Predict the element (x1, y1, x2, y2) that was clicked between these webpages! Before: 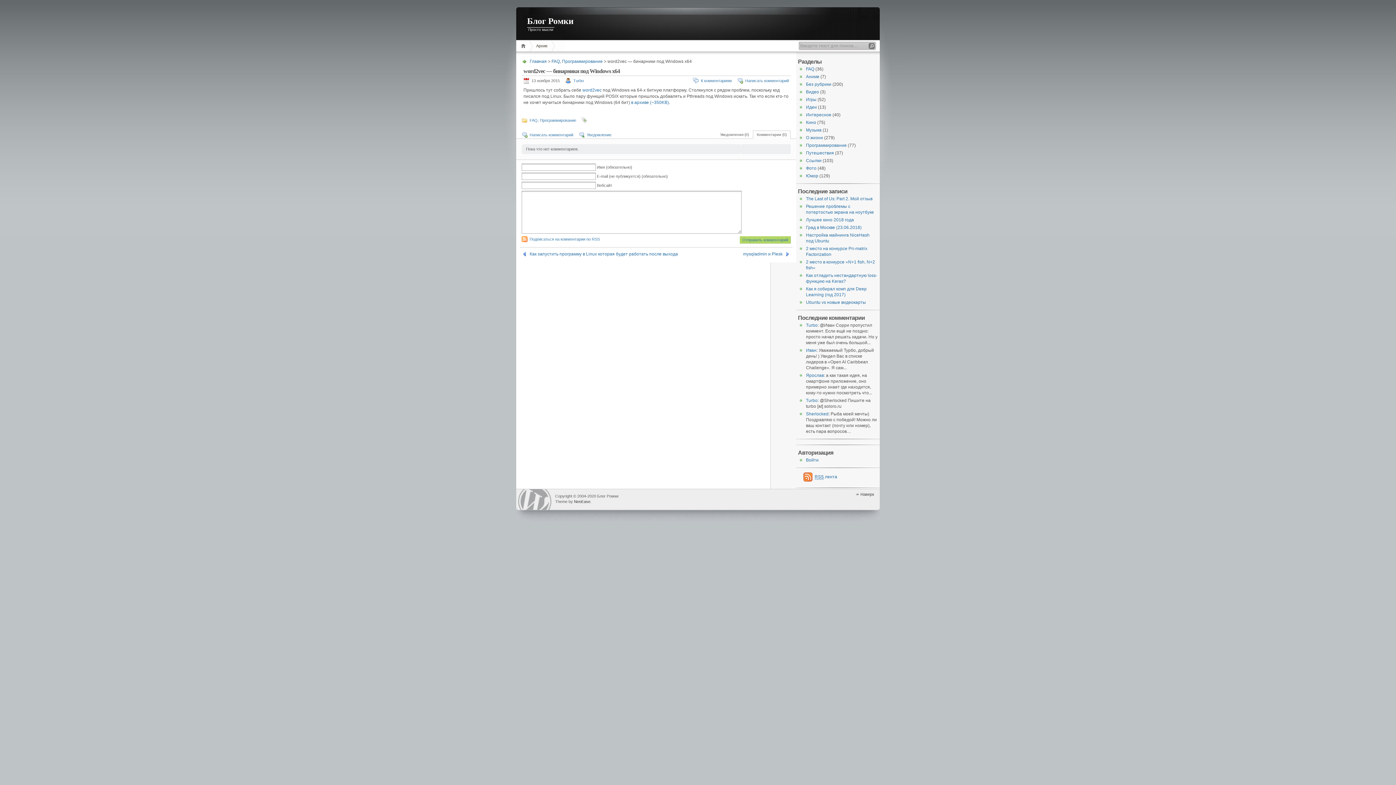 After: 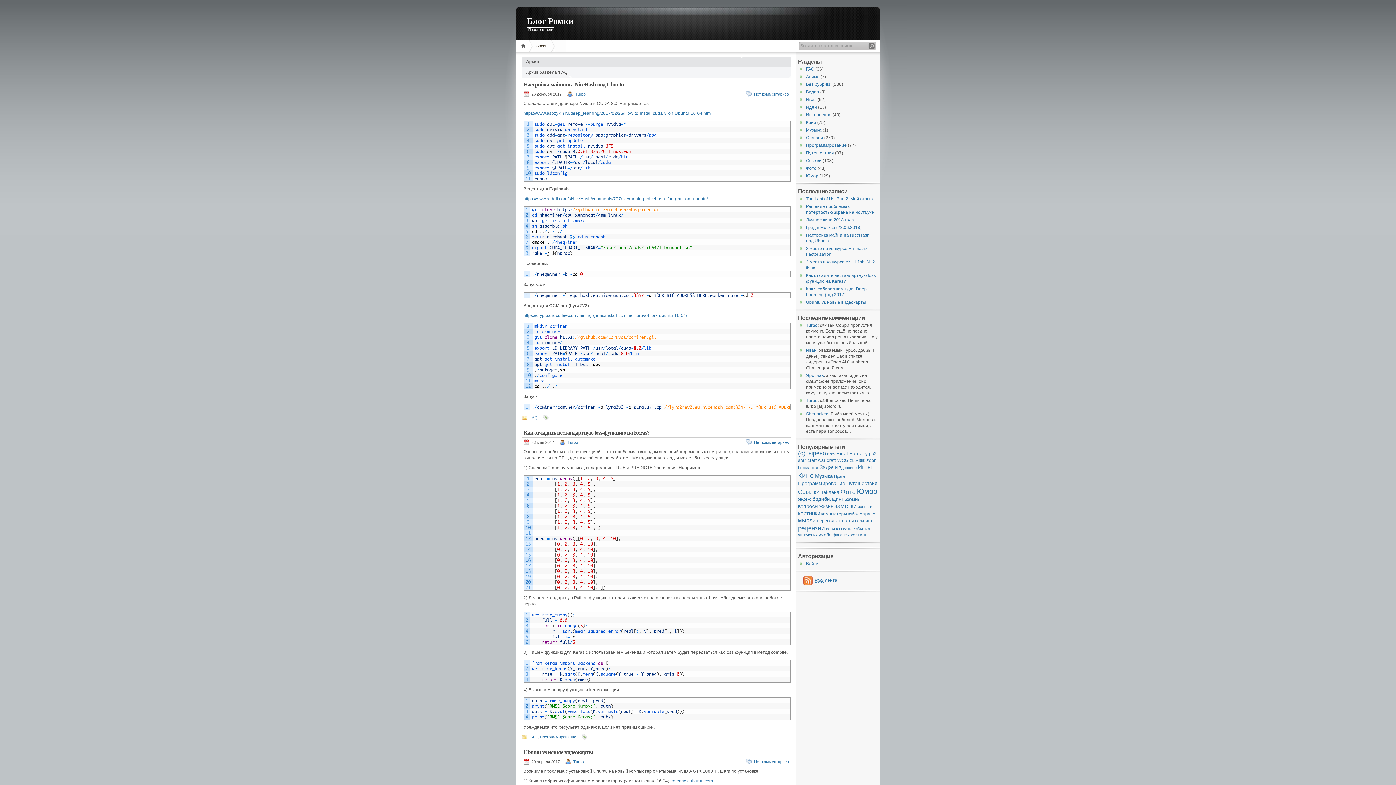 Action: label: FAQ bbox: (806, 66, 814, 71)